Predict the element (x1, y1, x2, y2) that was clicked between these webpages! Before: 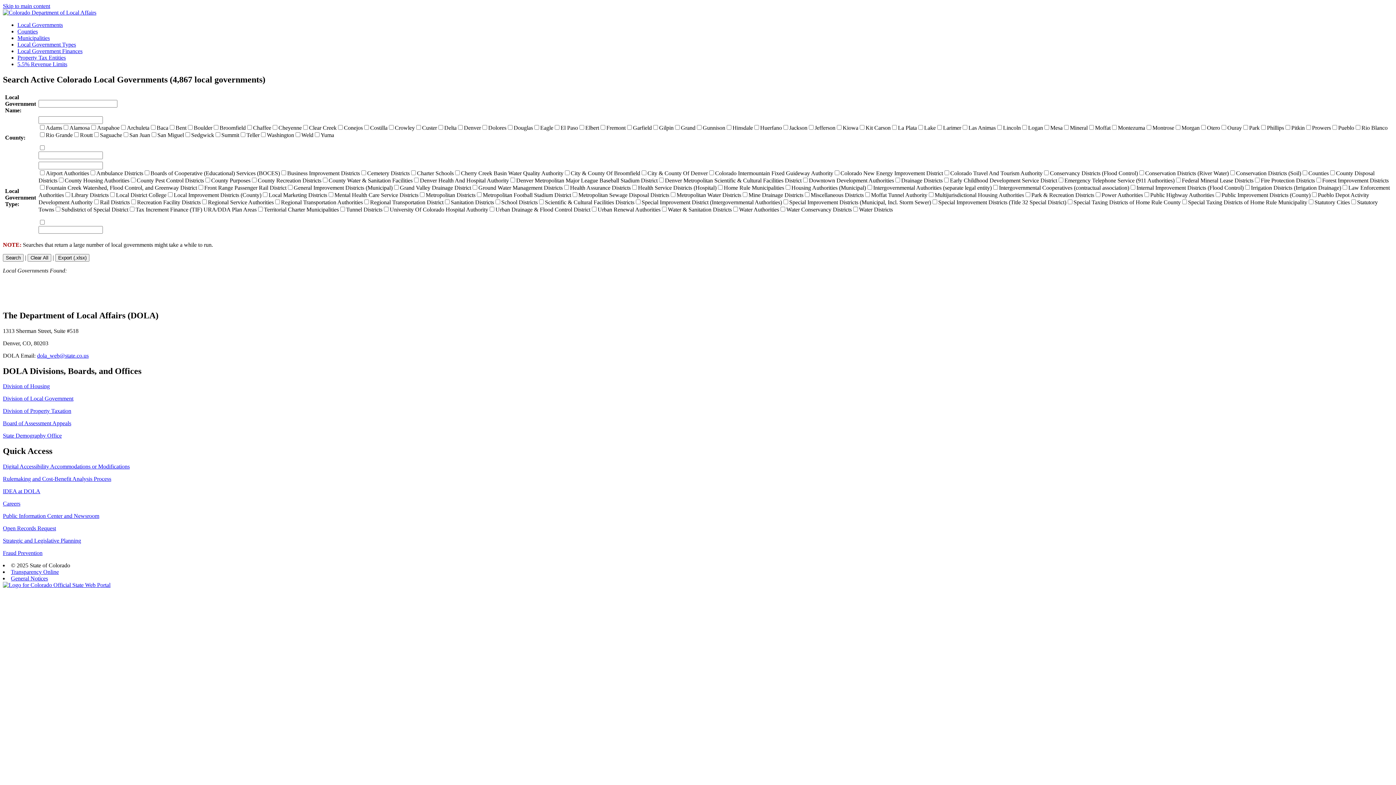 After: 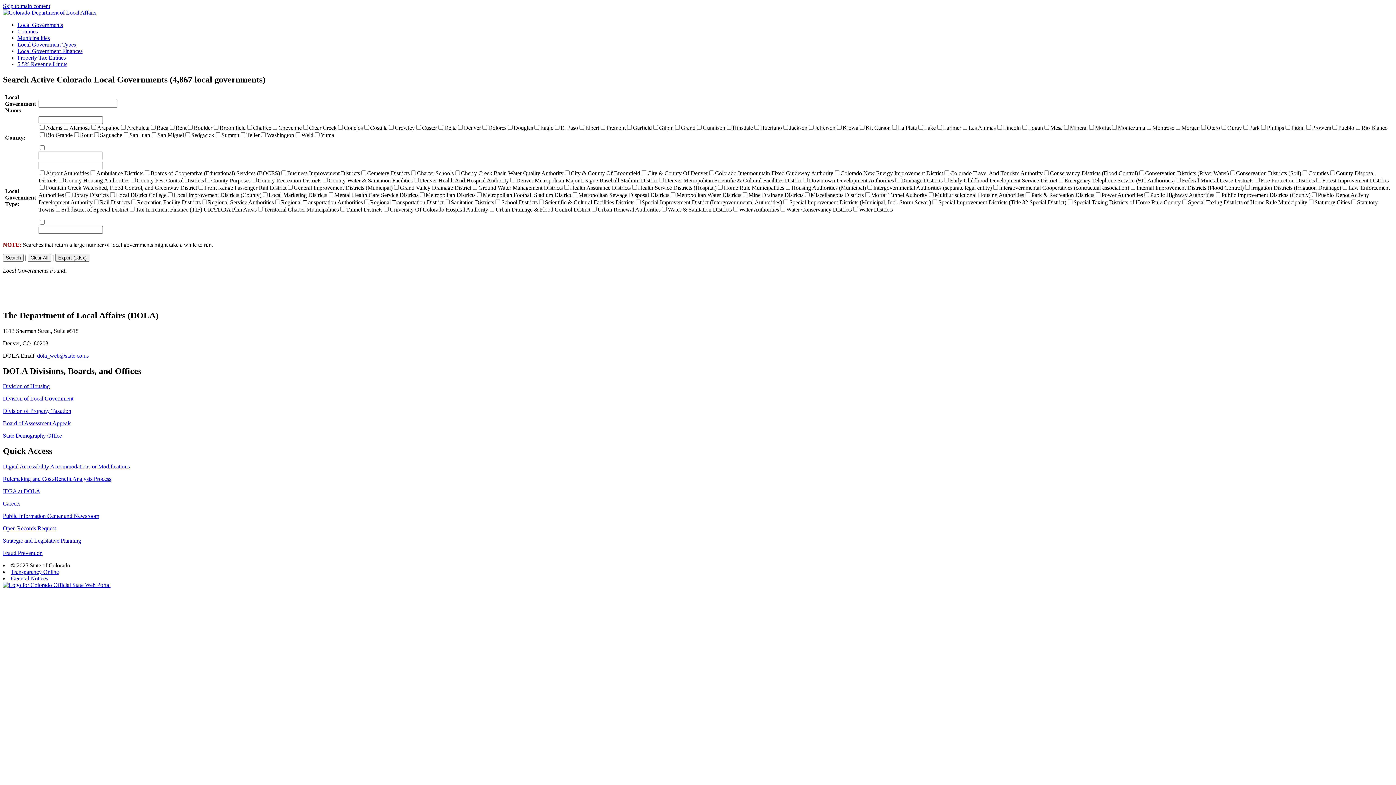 Action: bbox: (2, 582, 110, 588)